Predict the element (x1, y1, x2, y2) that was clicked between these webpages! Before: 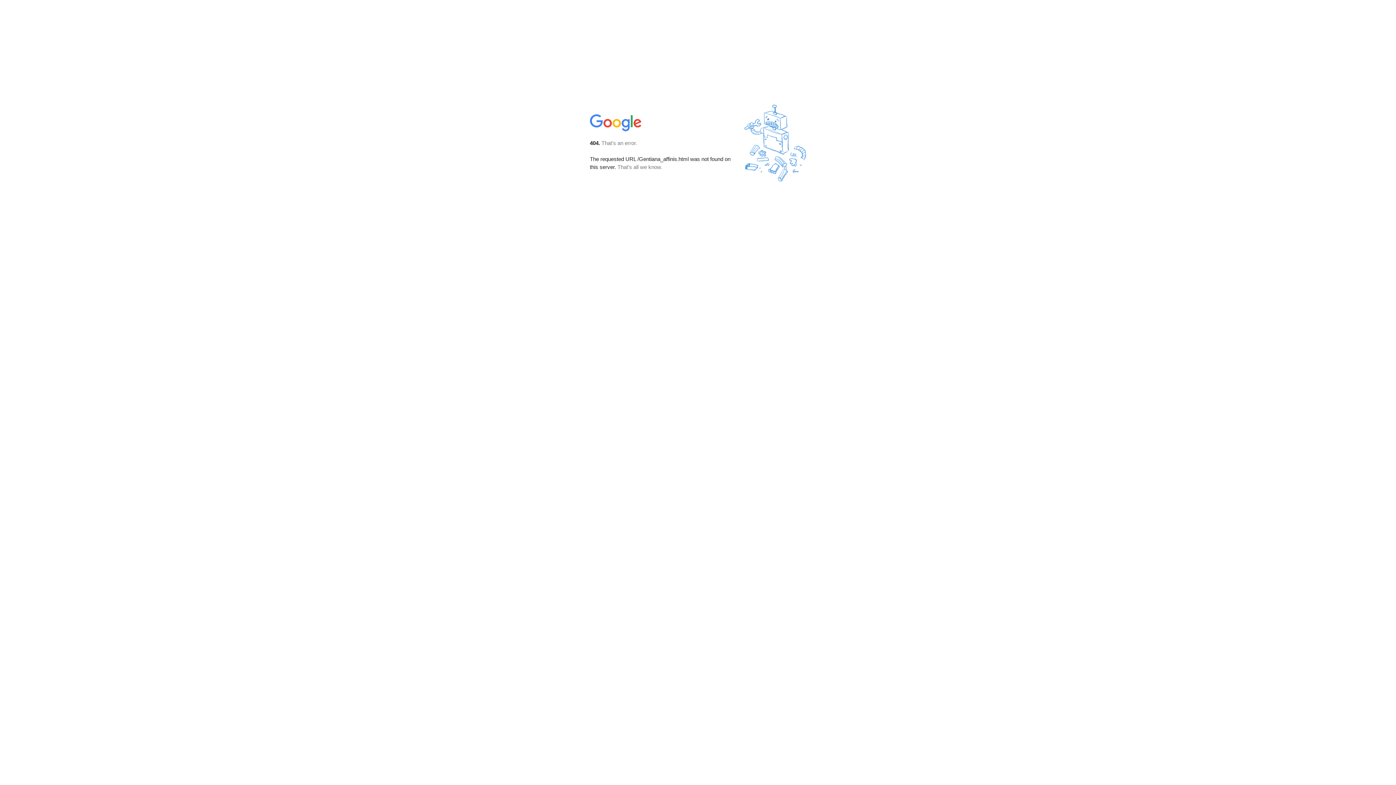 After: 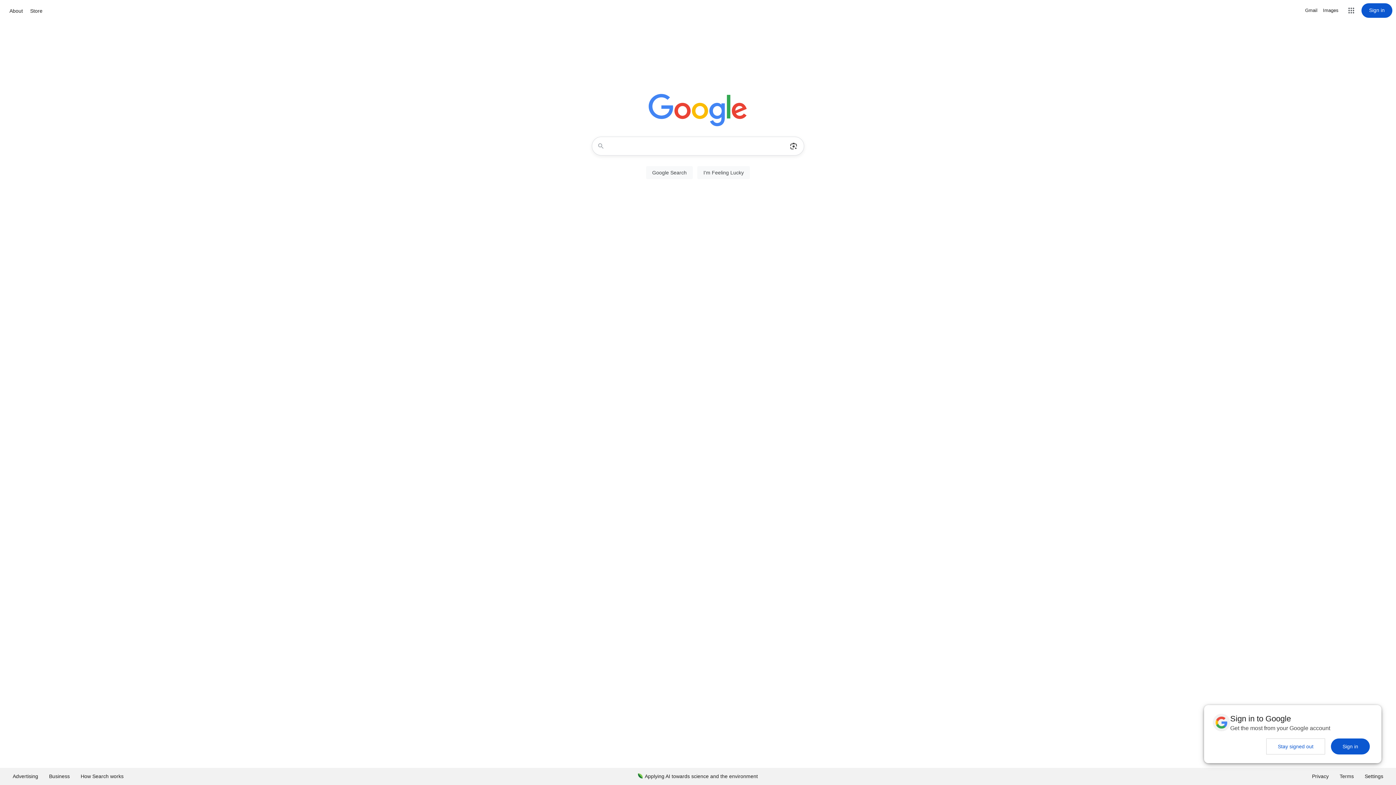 Action: bbox: (590, 127, 642, 134)